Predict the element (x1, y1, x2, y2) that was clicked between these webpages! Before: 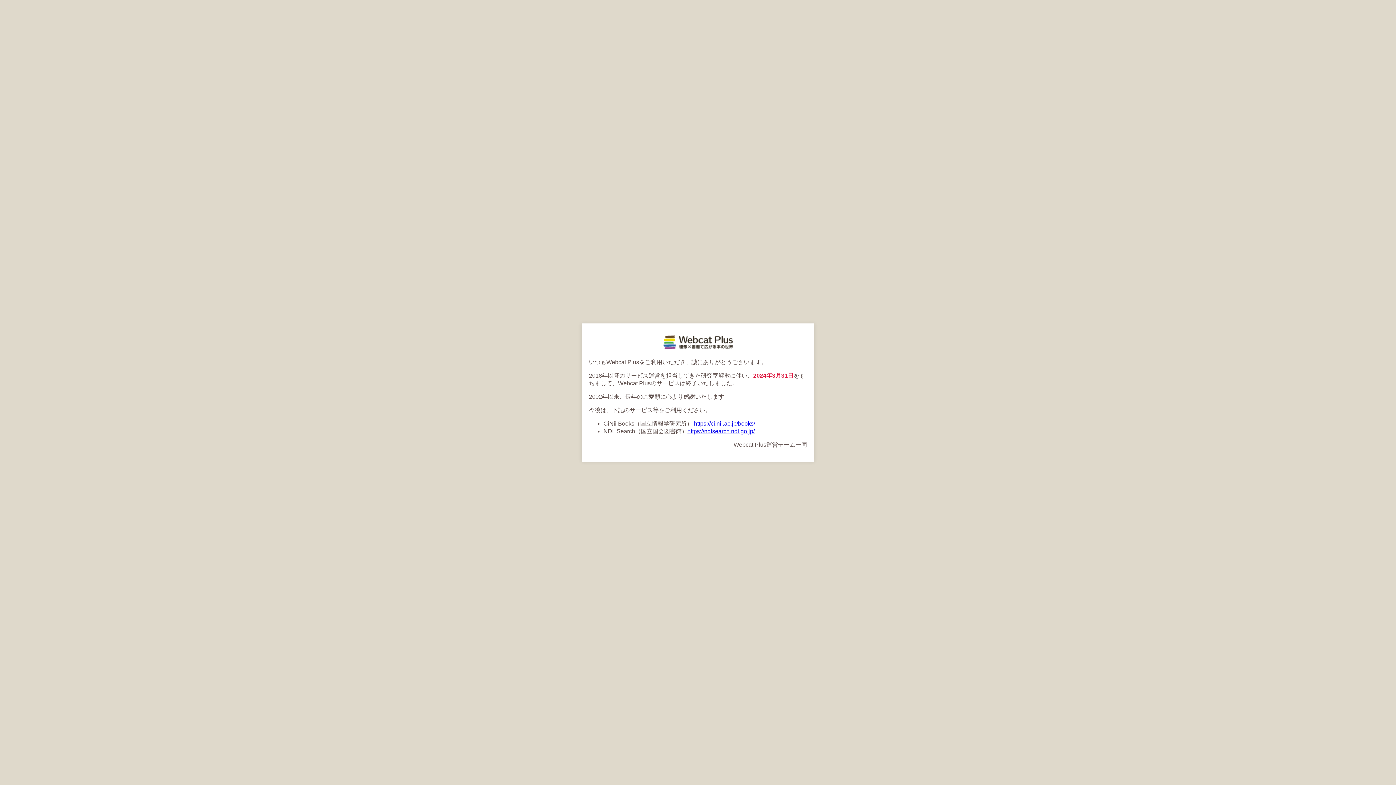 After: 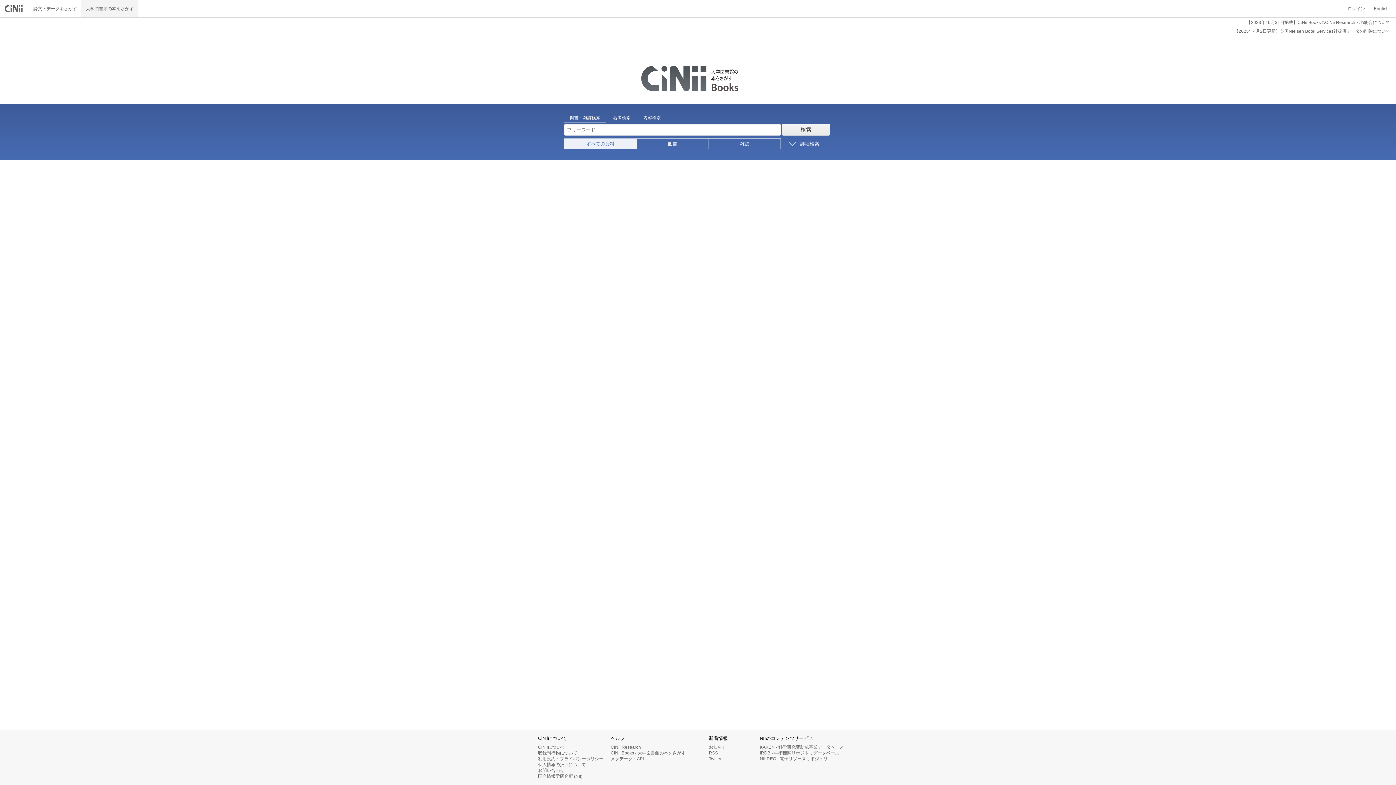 Action: bbox: (694, 420, 755, 426) label: https://ci.nii.ac.jp/books/